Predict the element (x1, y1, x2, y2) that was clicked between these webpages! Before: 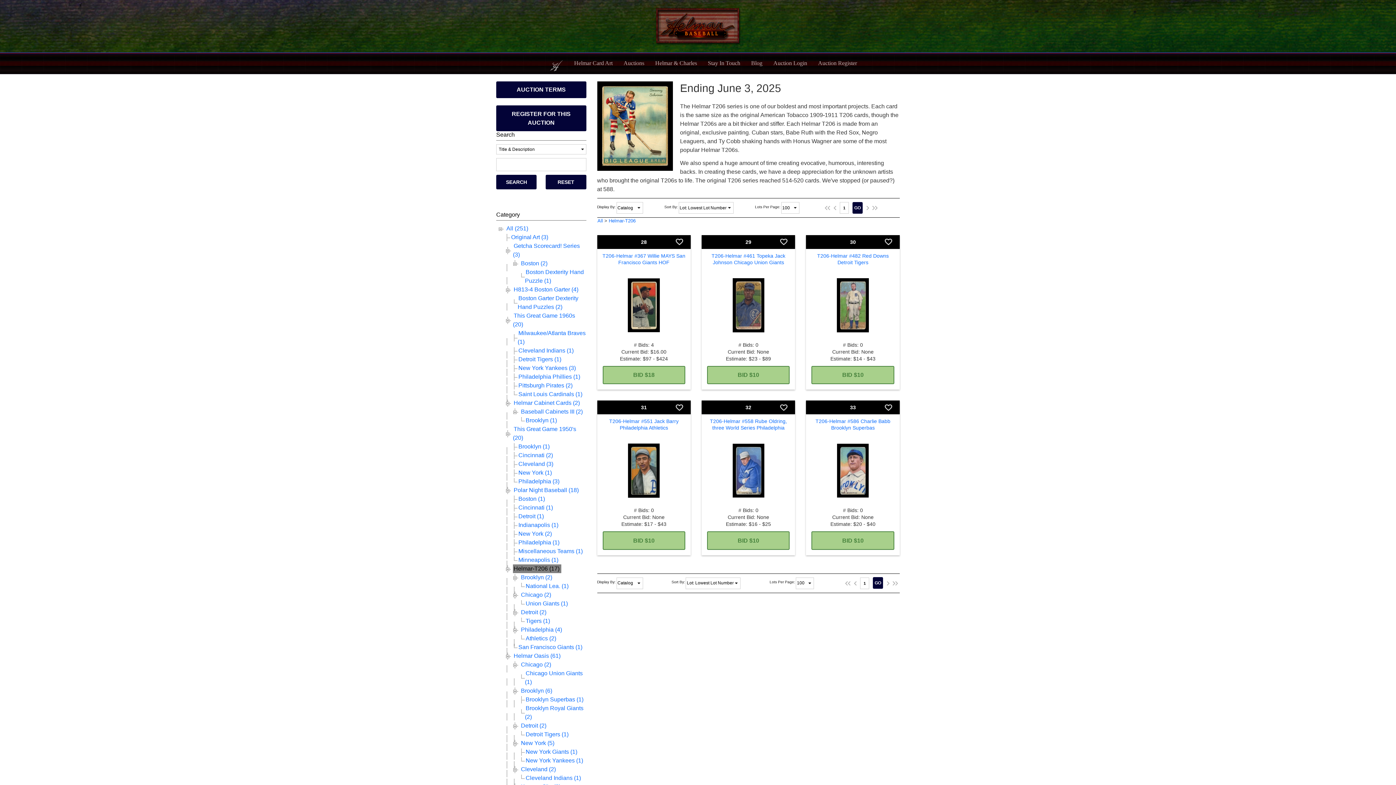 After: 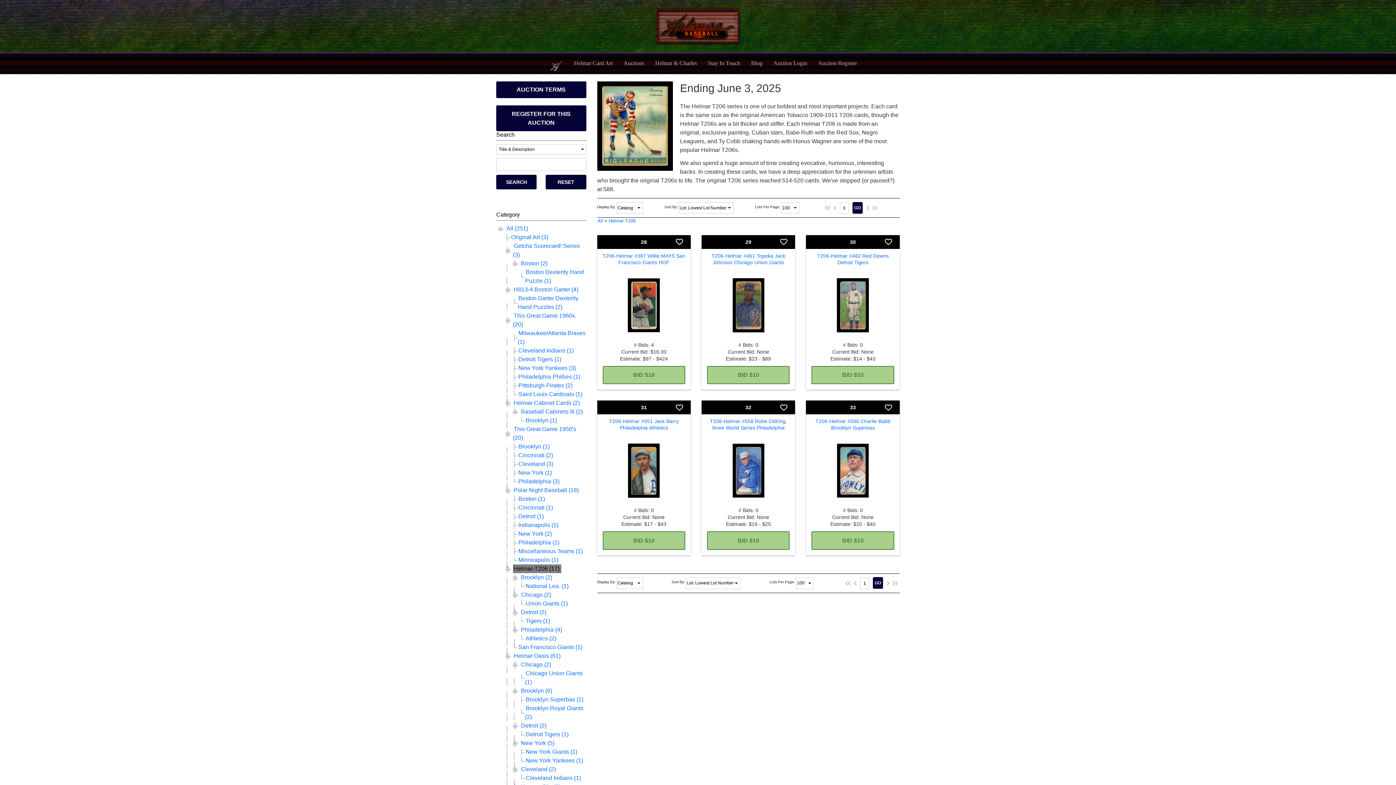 Action: label: Helmar-T206 bbox: (608, 218, 635, 223)